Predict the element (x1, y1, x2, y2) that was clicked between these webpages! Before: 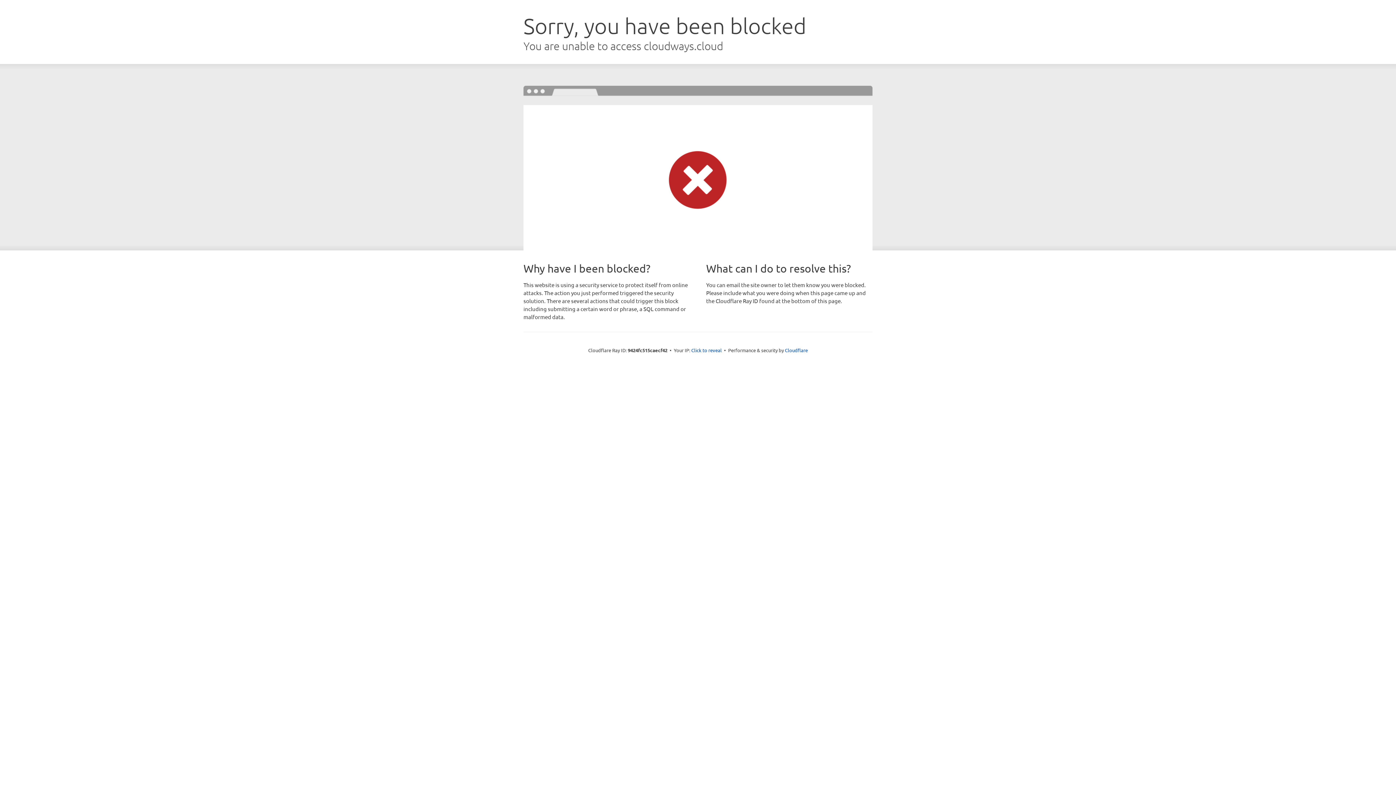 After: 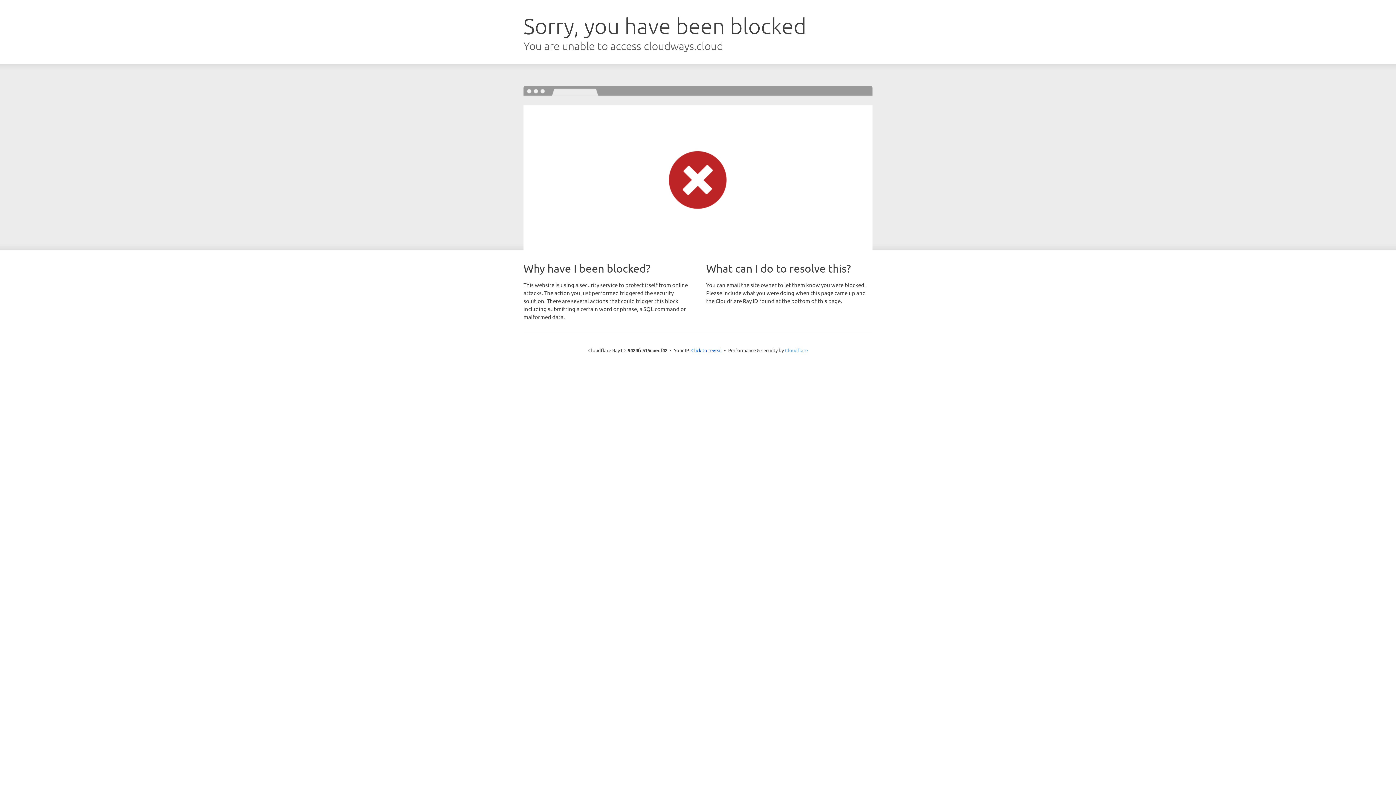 Action: bbox: (785, 347, 808, 353) label: Cloudflare